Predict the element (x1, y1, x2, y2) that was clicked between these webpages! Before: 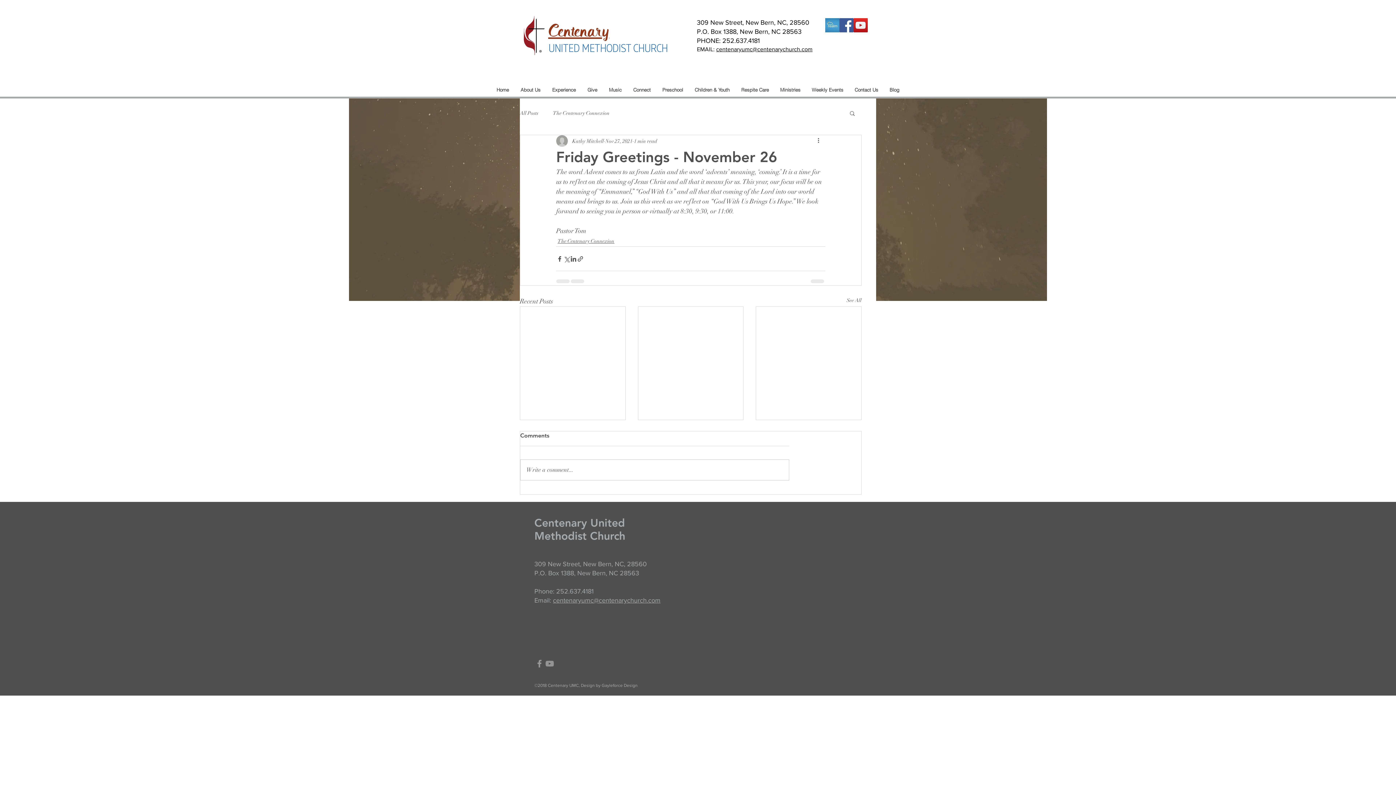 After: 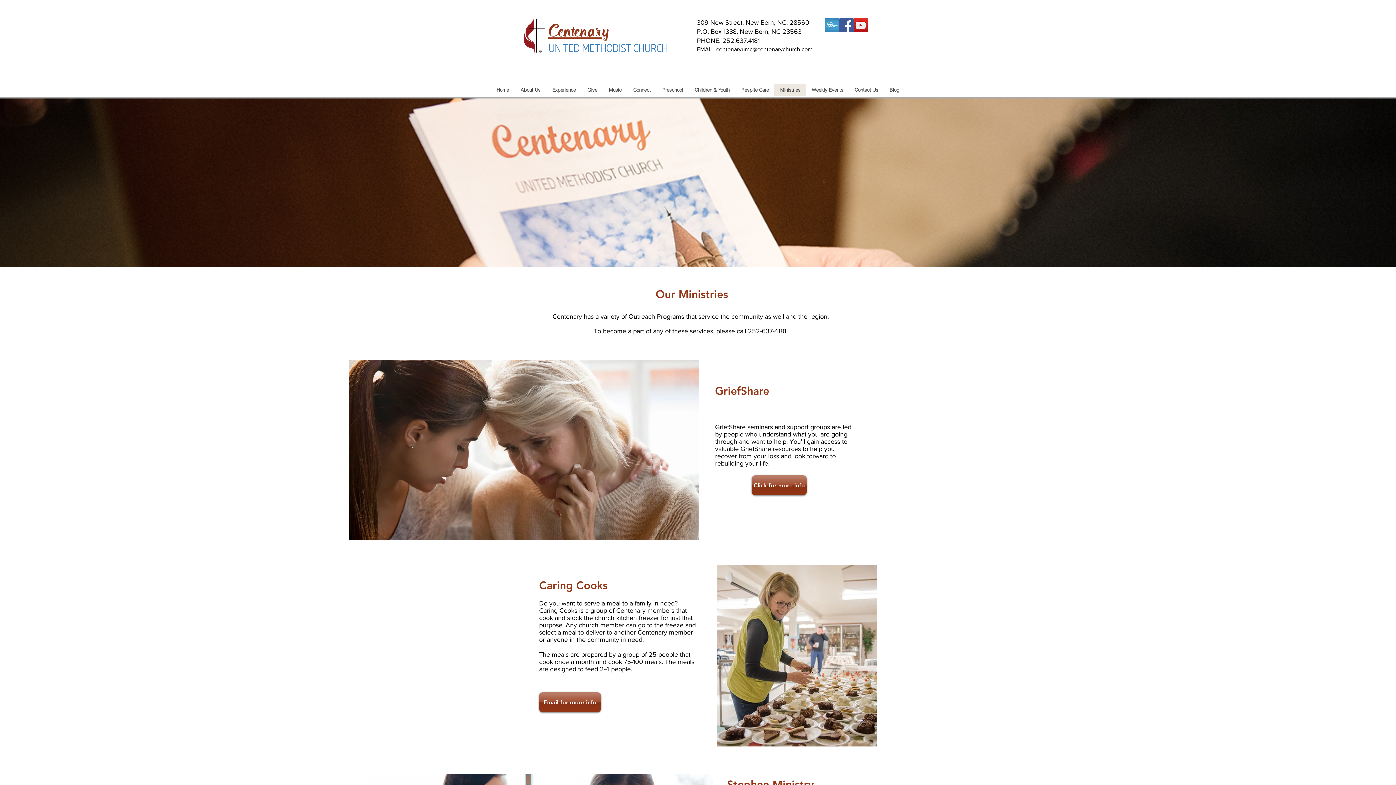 Action: bbox: (774, 83, 806, 96) label: Ministries